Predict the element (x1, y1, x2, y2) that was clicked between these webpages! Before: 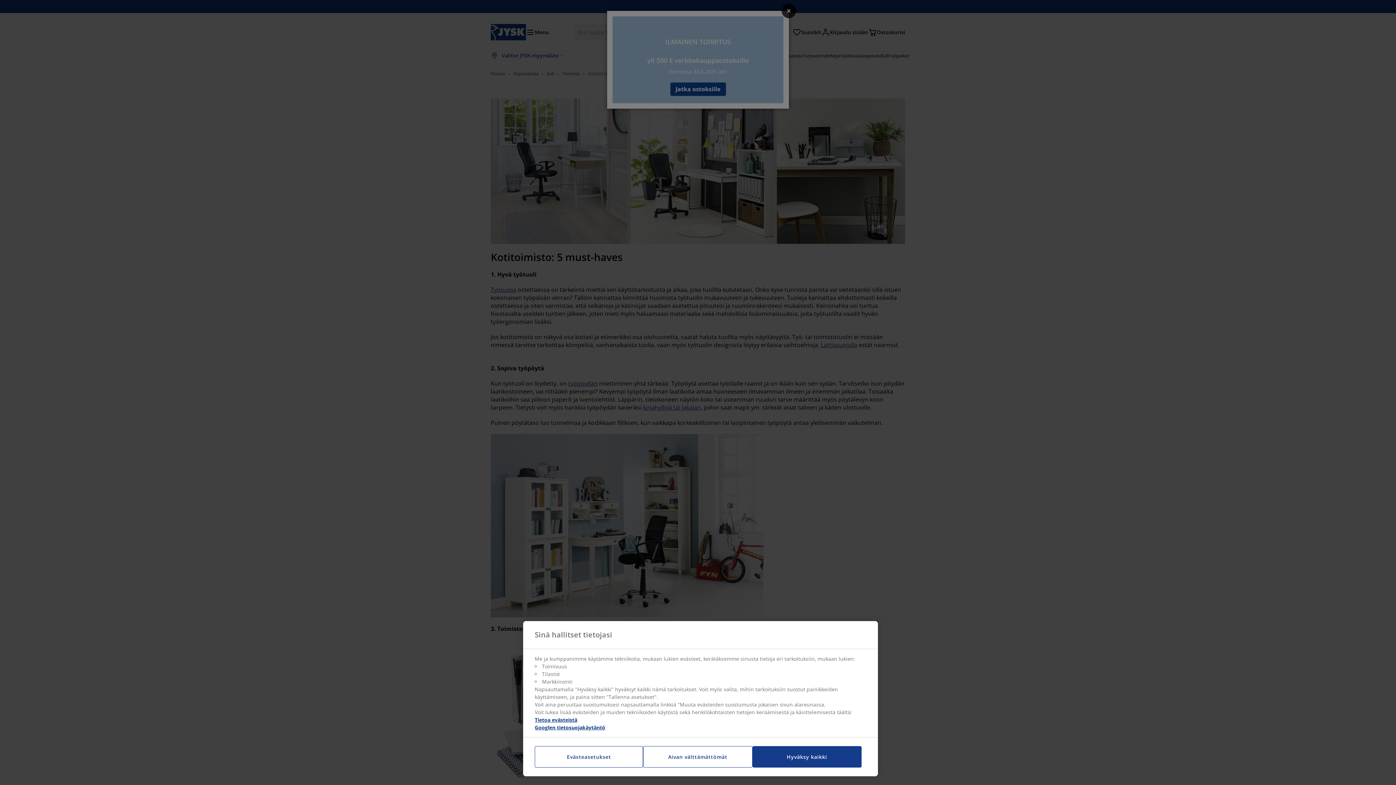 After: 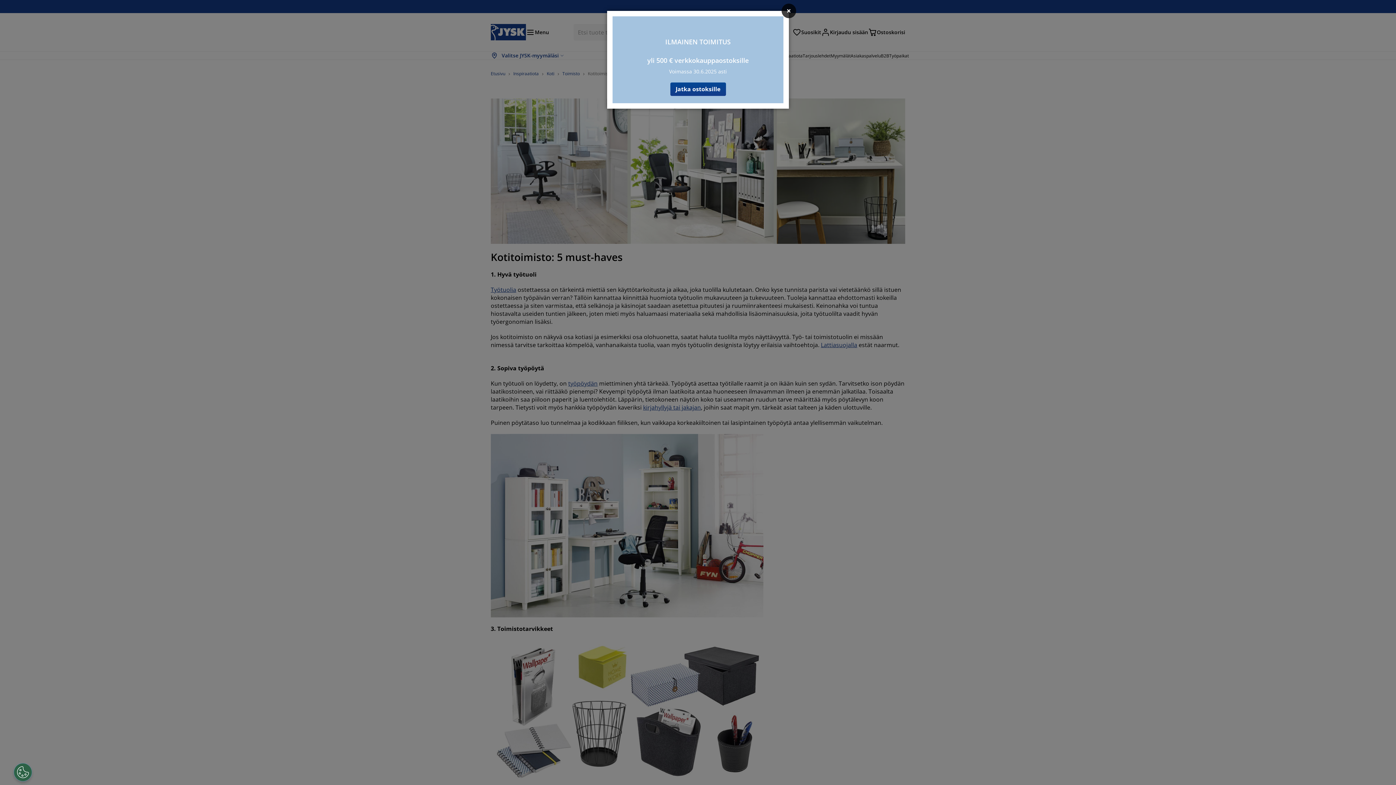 Action: label: Hyväksy kaikki bbox: (752, 746, 861, 768)